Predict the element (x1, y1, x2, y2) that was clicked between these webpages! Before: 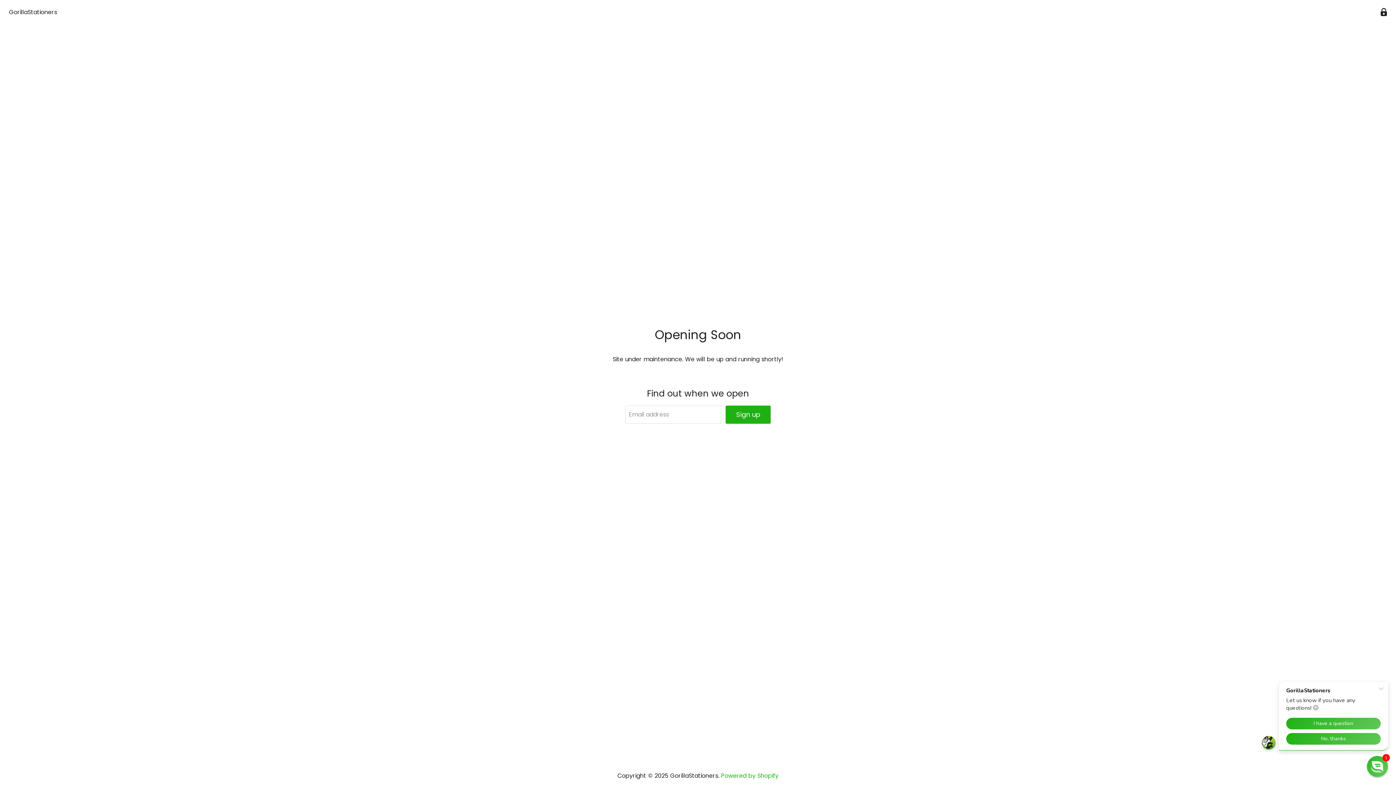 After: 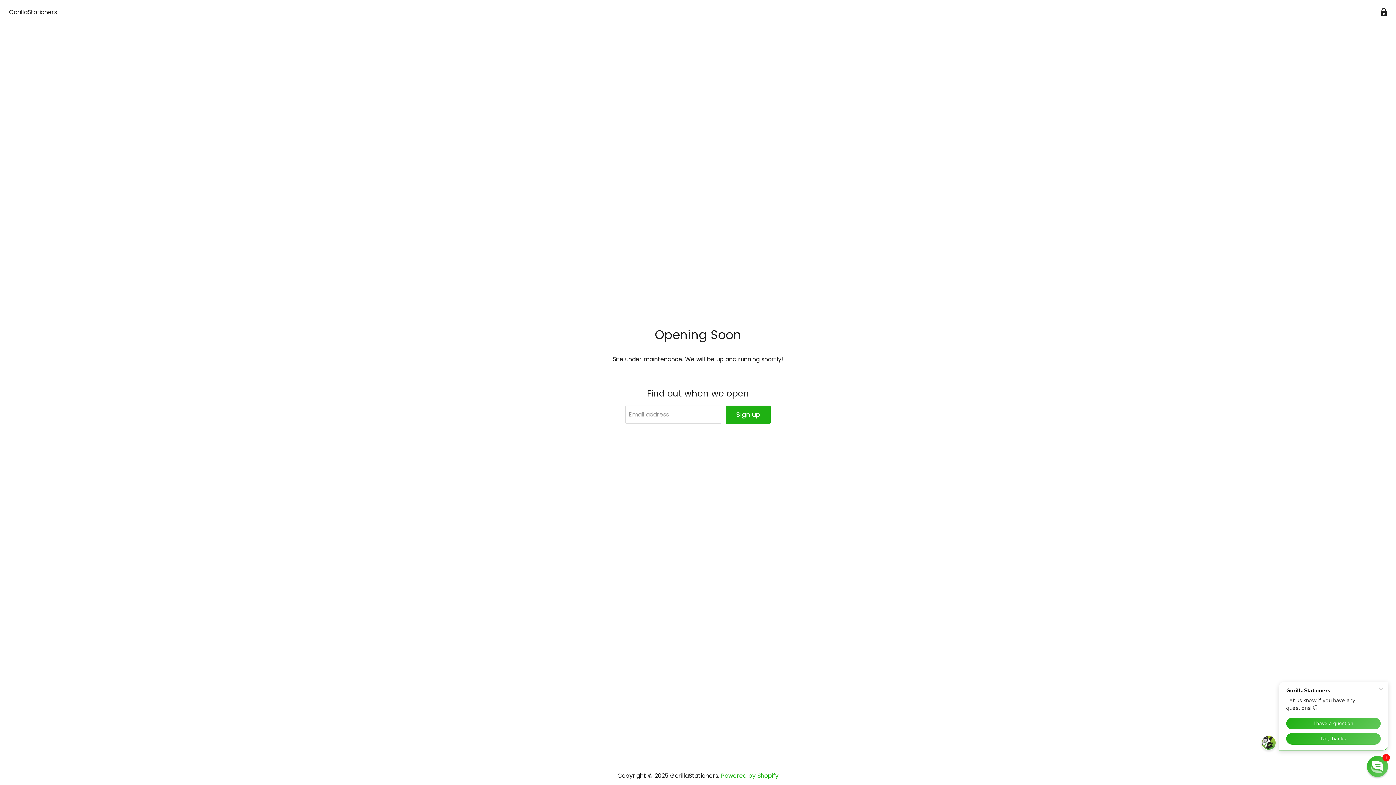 Action: label: Find us on Twitter bbox: (693, 448, 703, 458)